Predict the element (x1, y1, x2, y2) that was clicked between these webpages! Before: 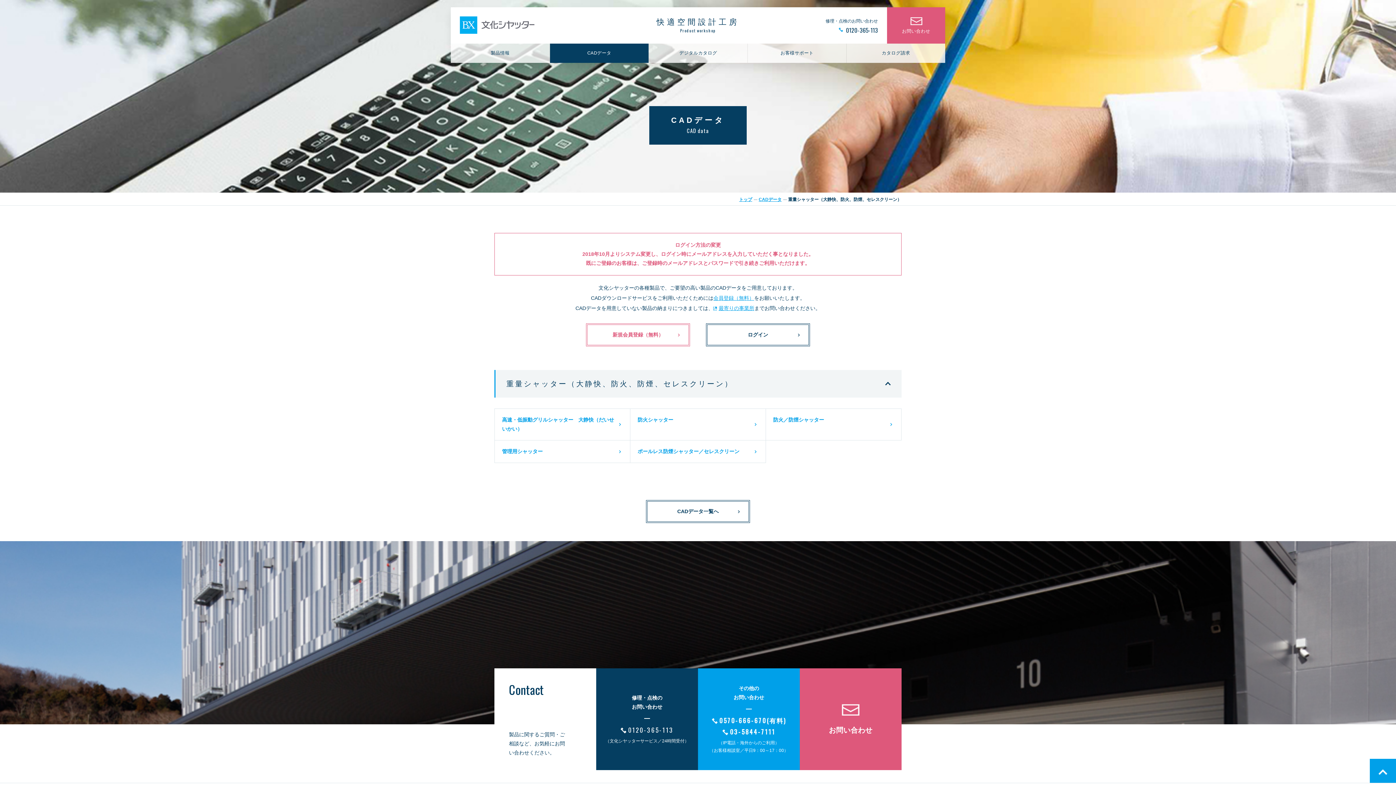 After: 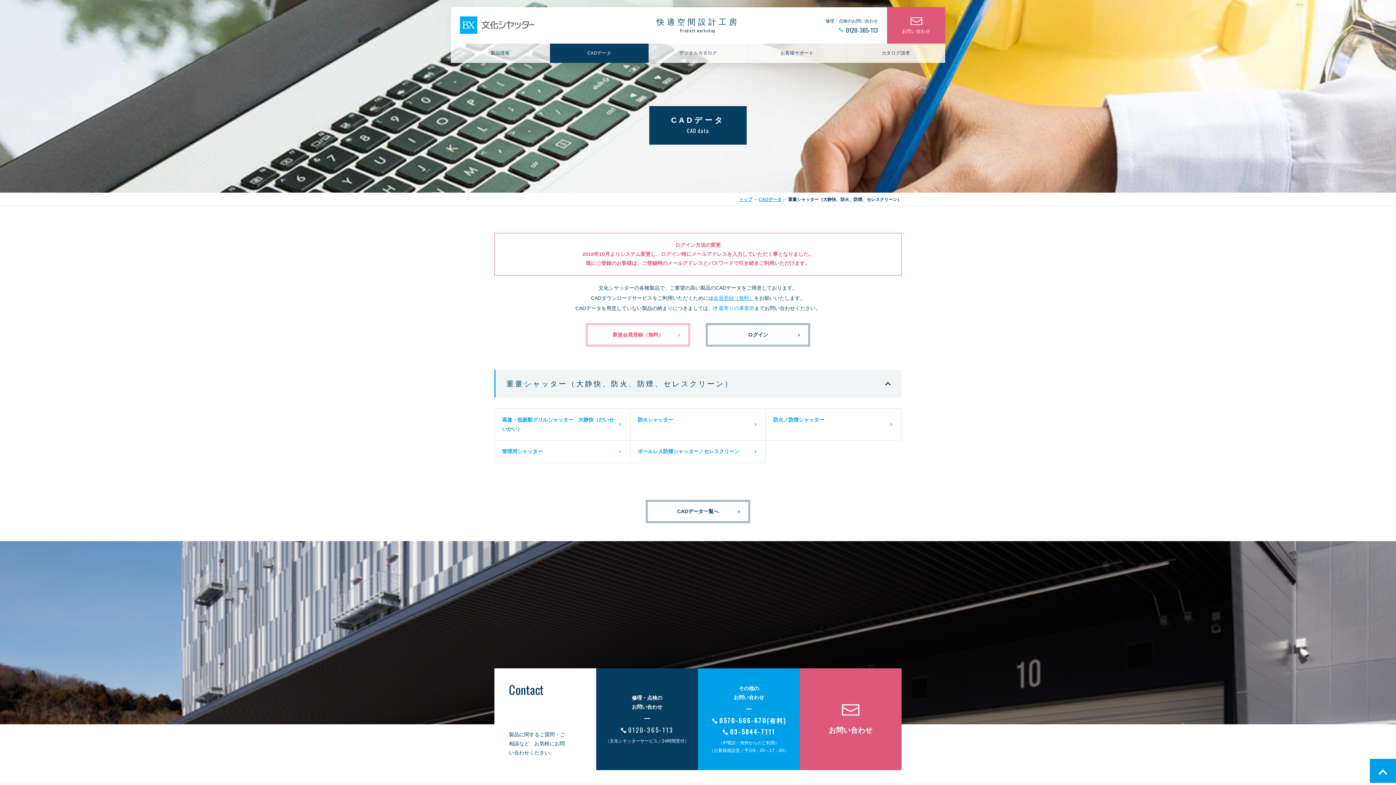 Action: label: 最寄りの事業所 bbox: (718, 305, 754, 311)